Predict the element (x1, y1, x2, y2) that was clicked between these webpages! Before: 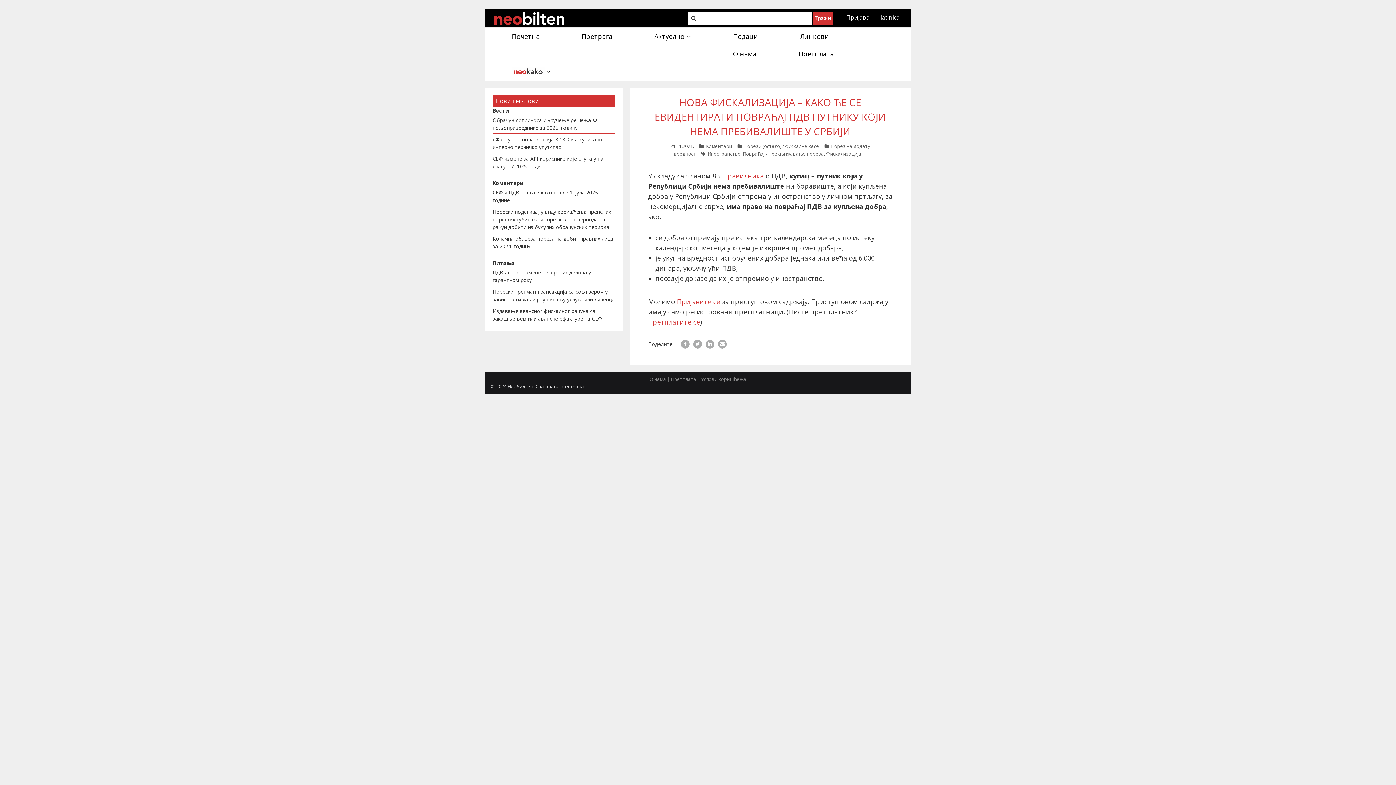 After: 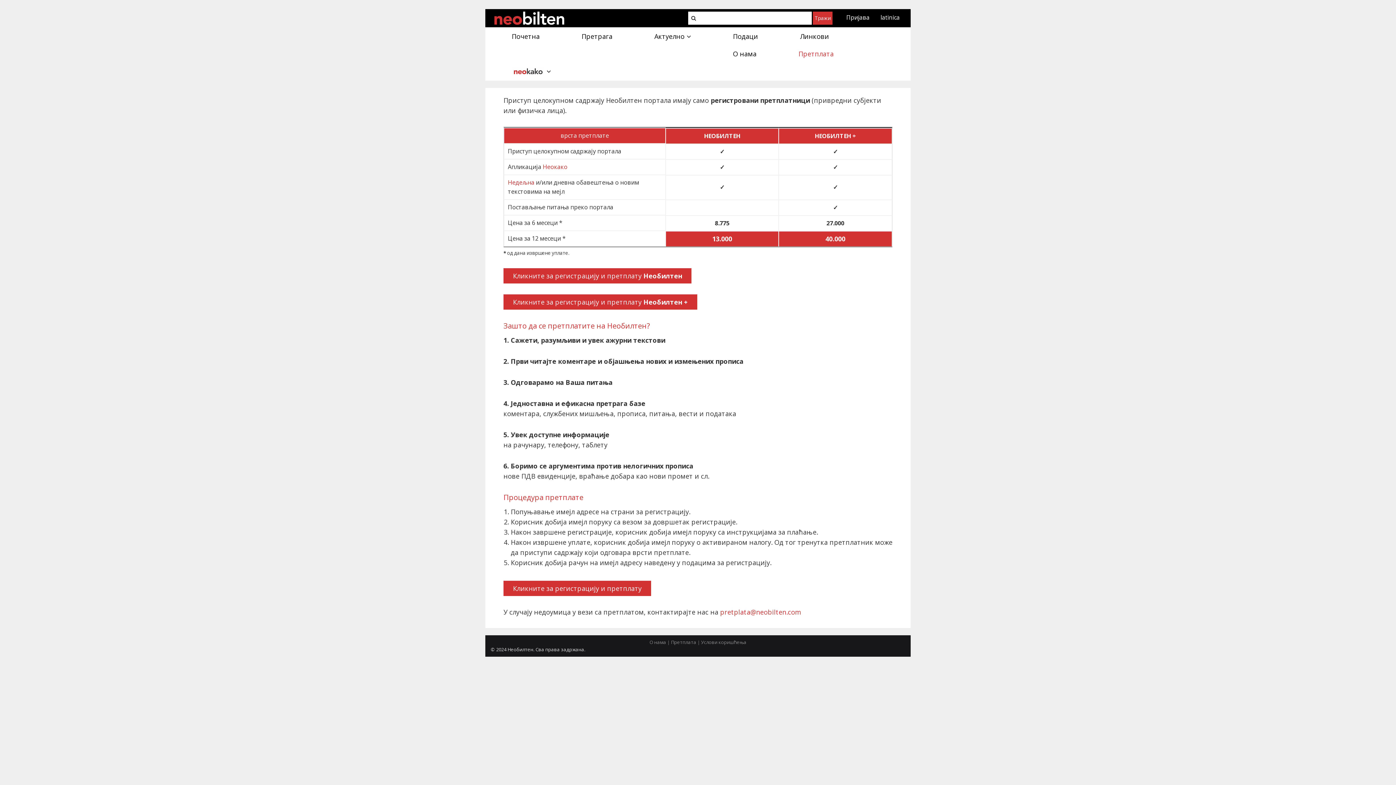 Action: label: Претплата bbox: (777, 45, 854, 62)